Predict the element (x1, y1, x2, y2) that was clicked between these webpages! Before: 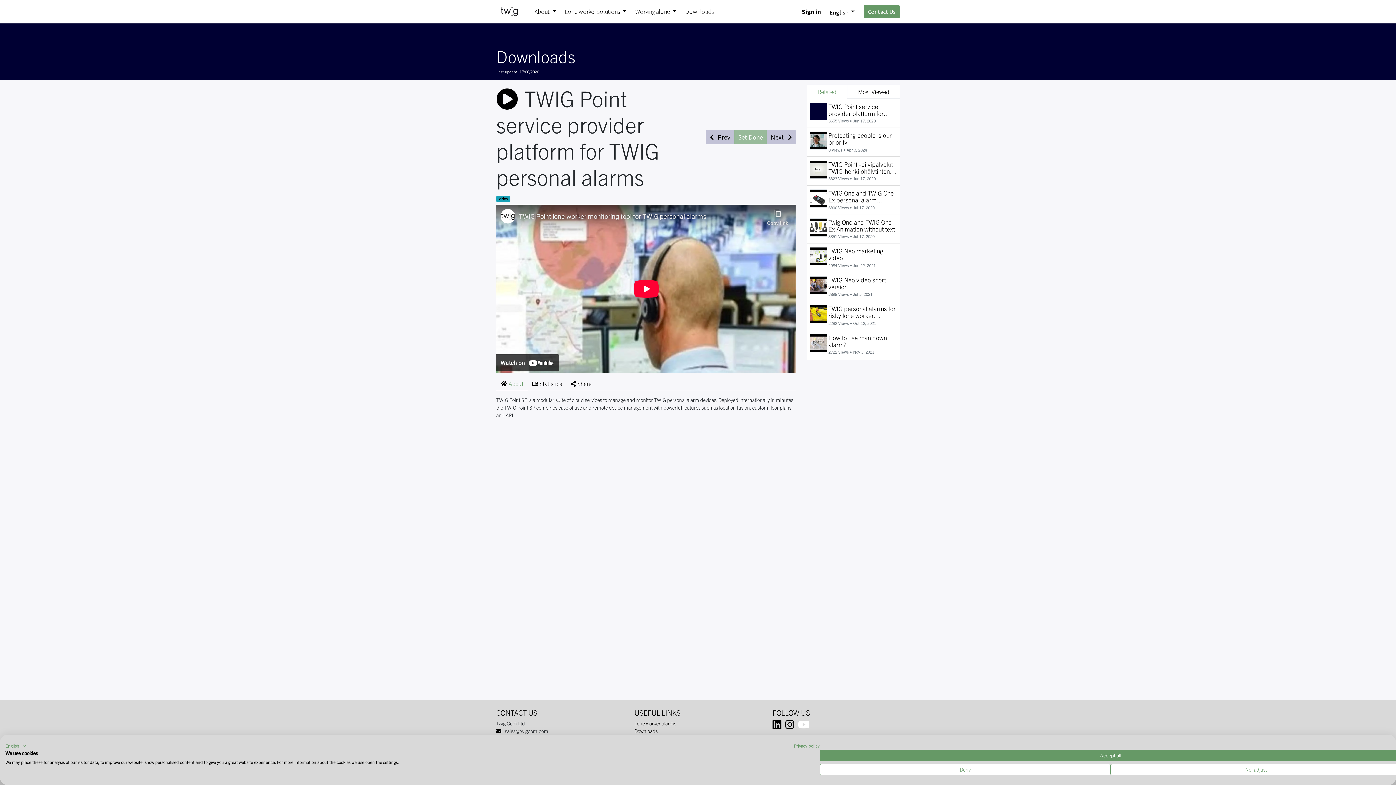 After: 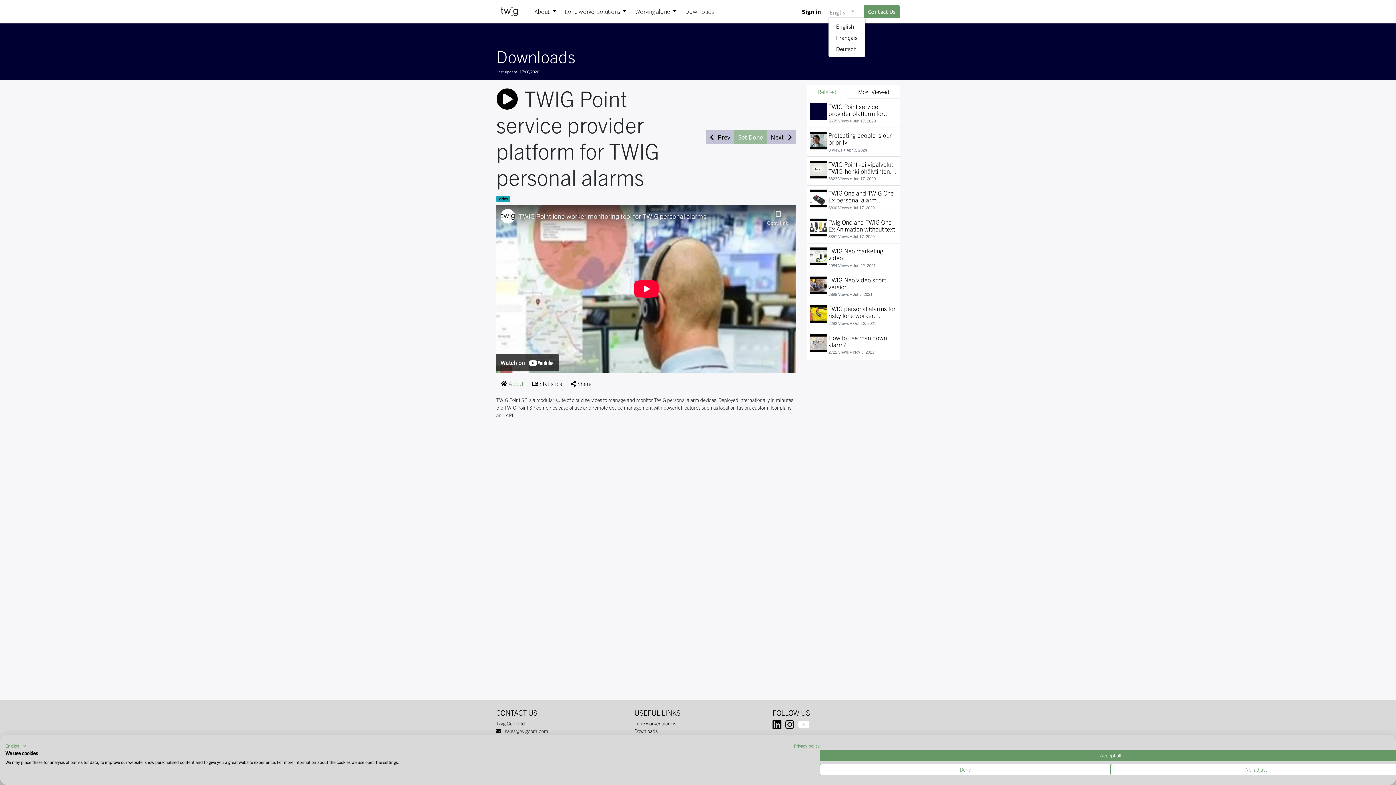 Action: label: English  bbox: (828, 6, 856, 16)